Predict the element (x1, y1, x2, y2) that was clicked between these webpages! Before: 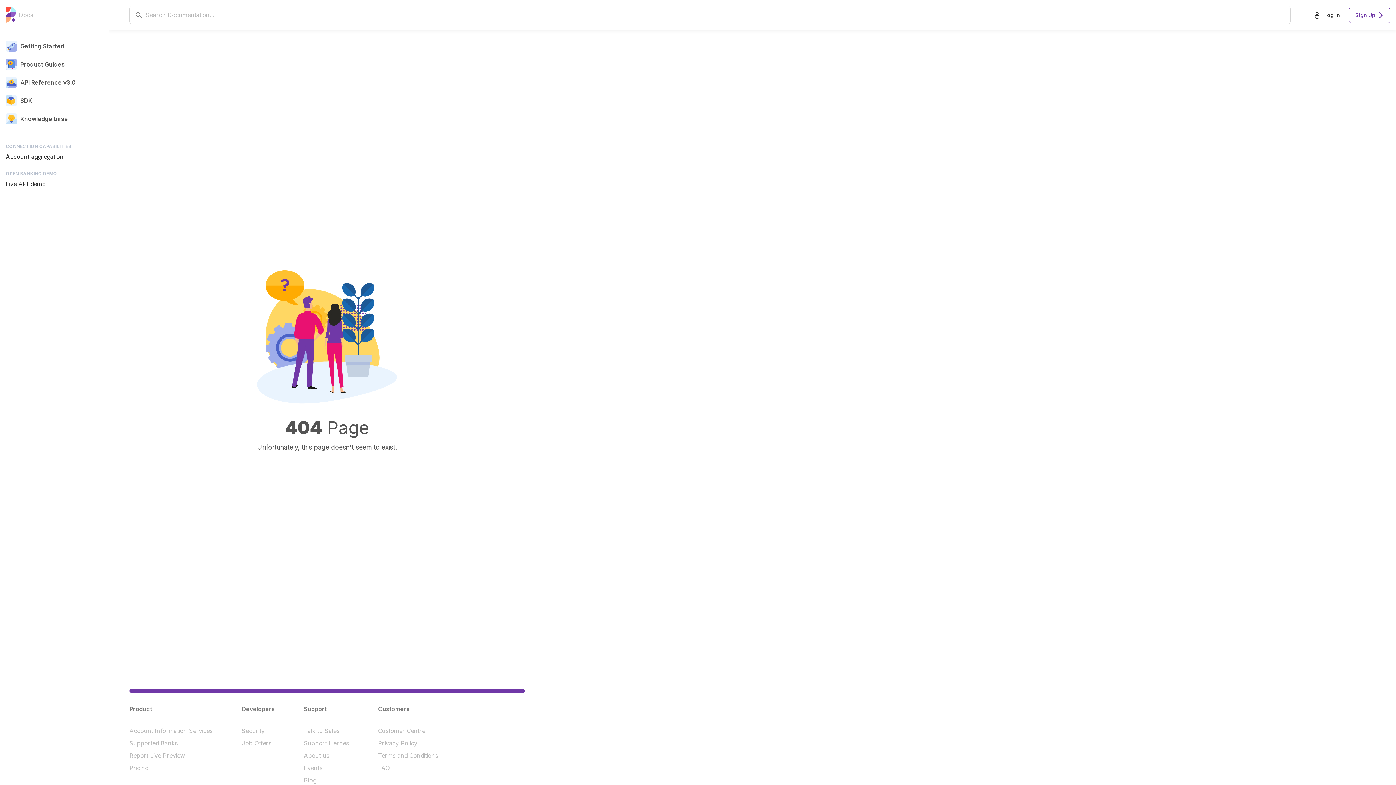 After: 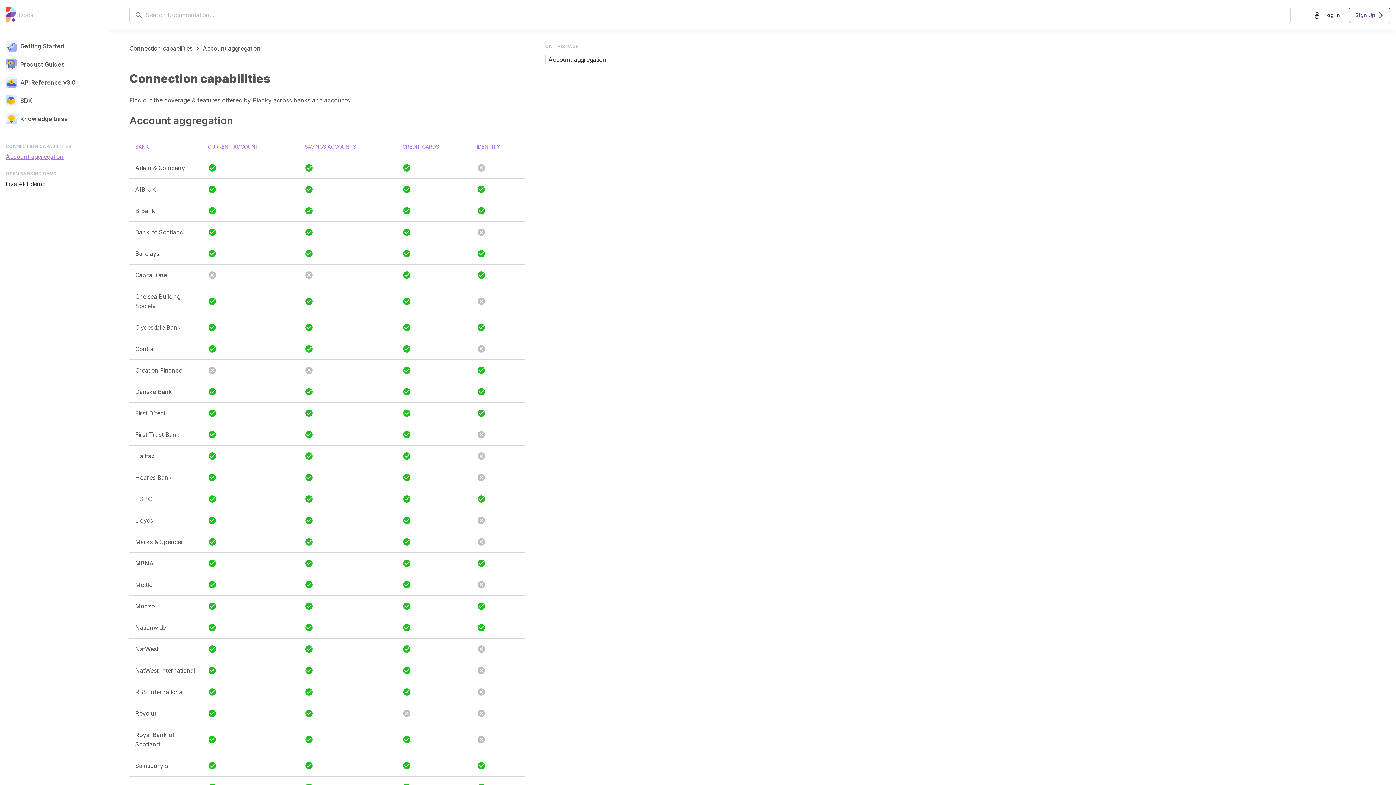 Action: bbox: (5, 153, 63, 160) label: Account aggregation